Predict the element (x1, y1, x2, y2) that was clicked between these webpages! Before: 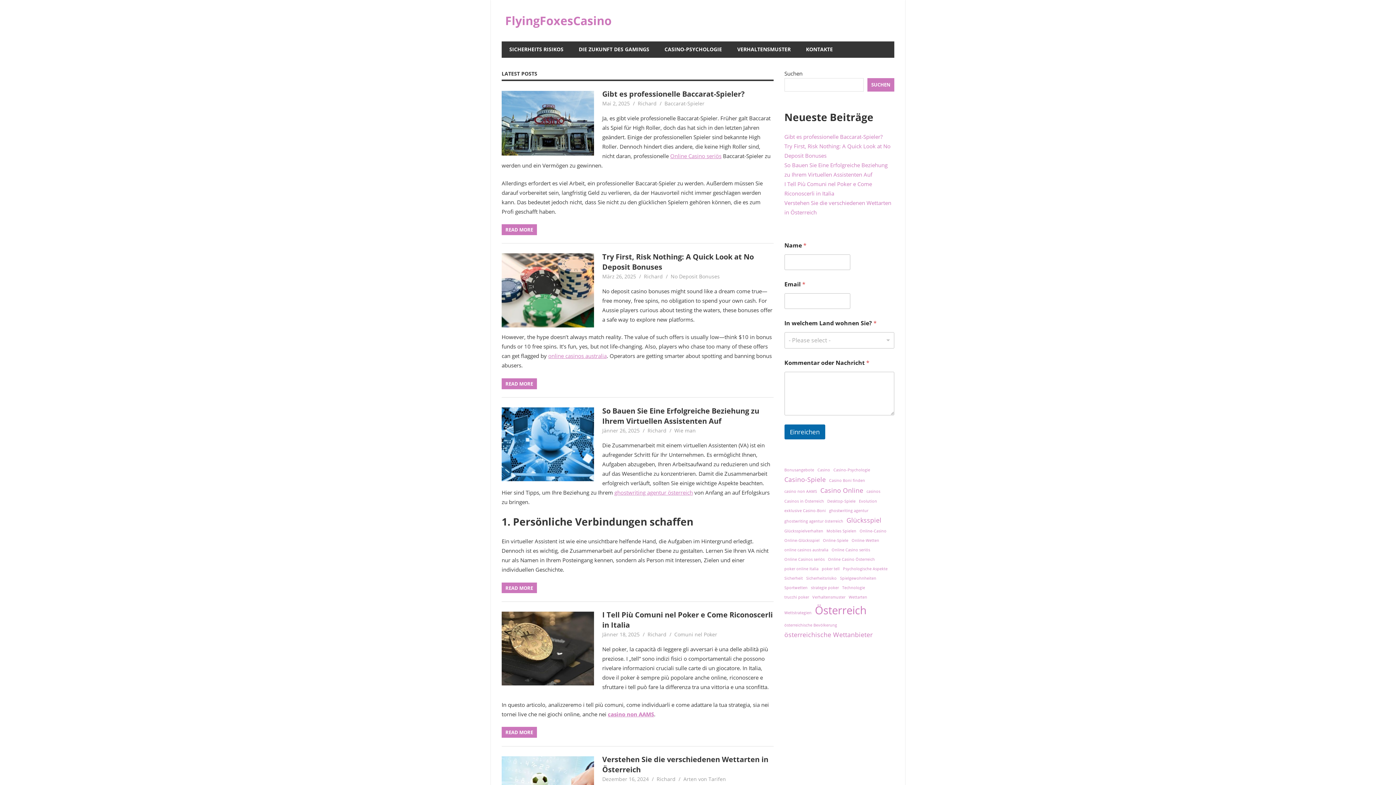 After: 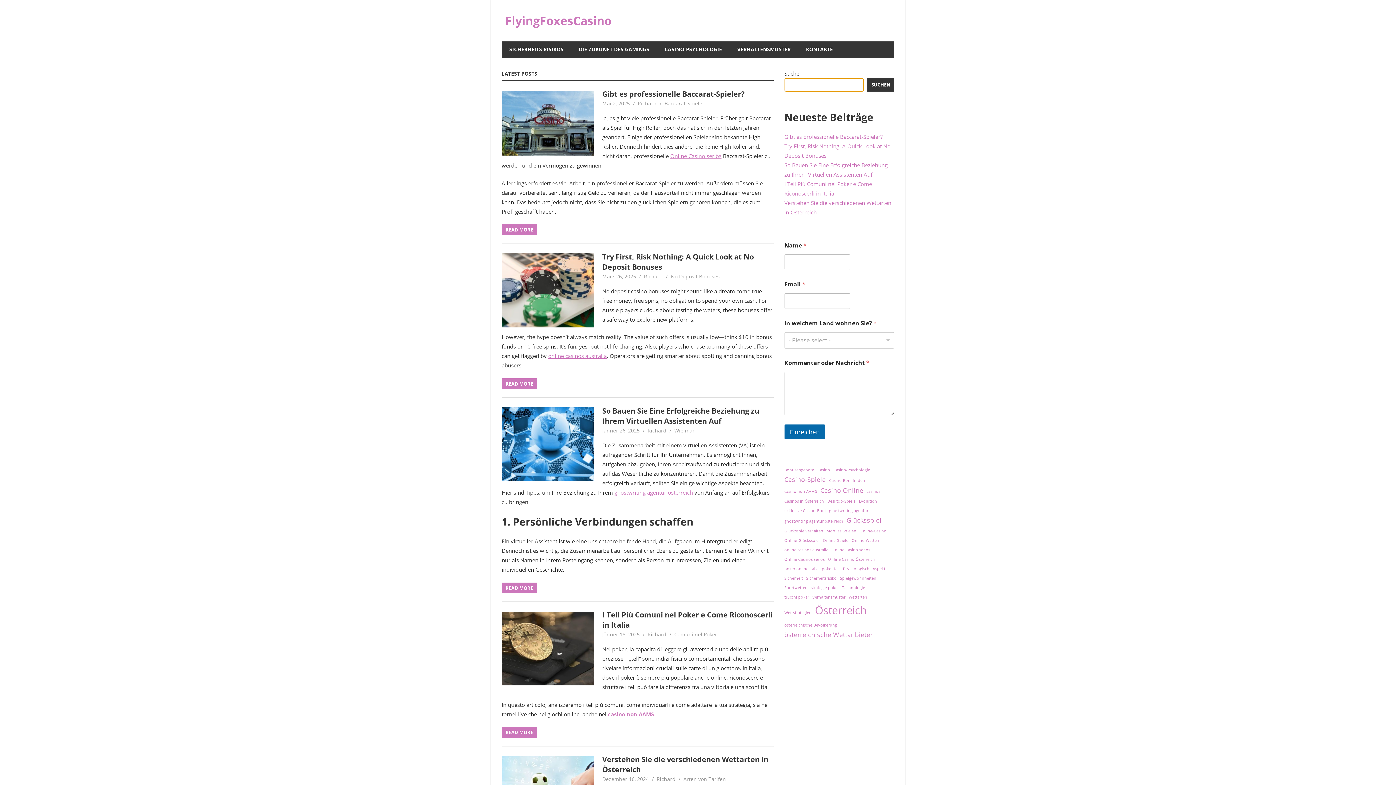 Action: bbox: (867, 78, 894, 91) label: Suchen